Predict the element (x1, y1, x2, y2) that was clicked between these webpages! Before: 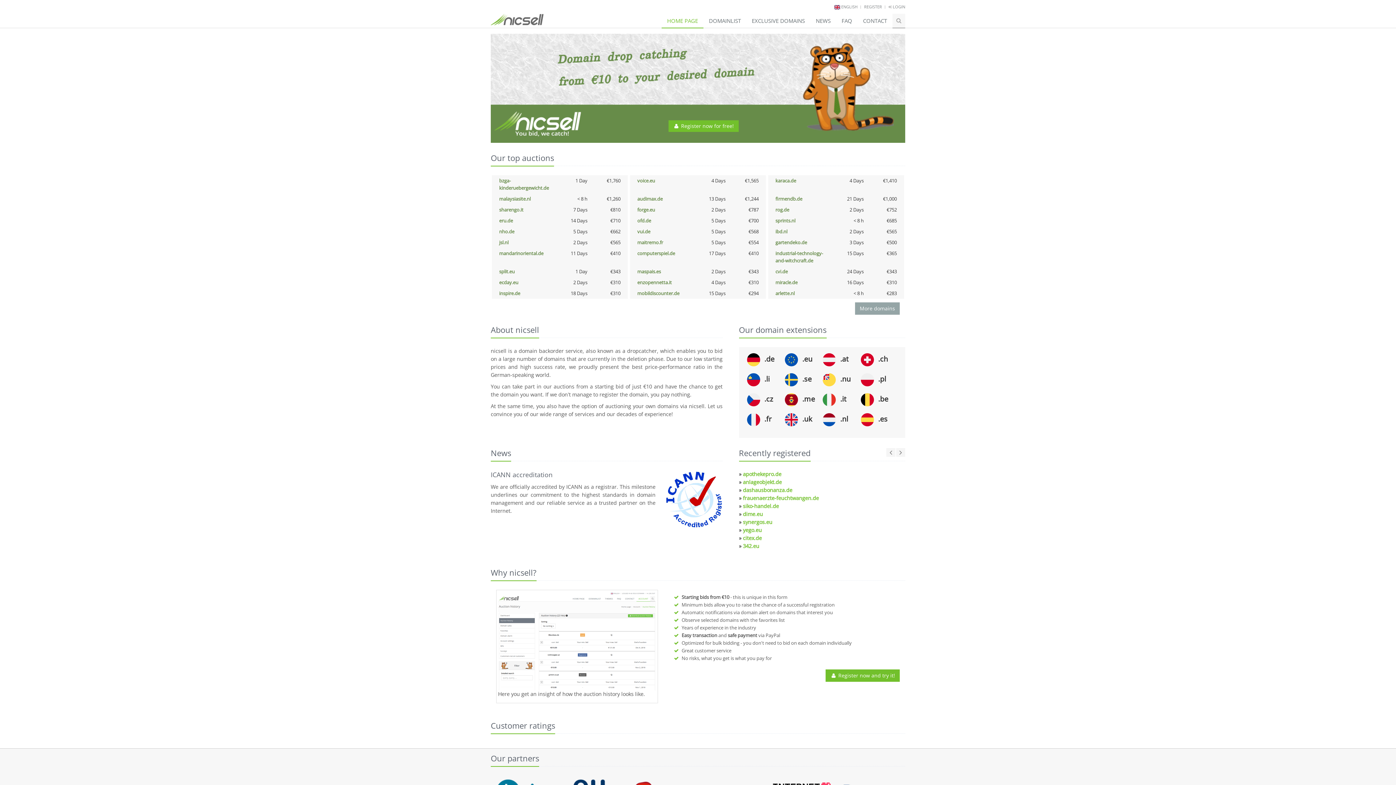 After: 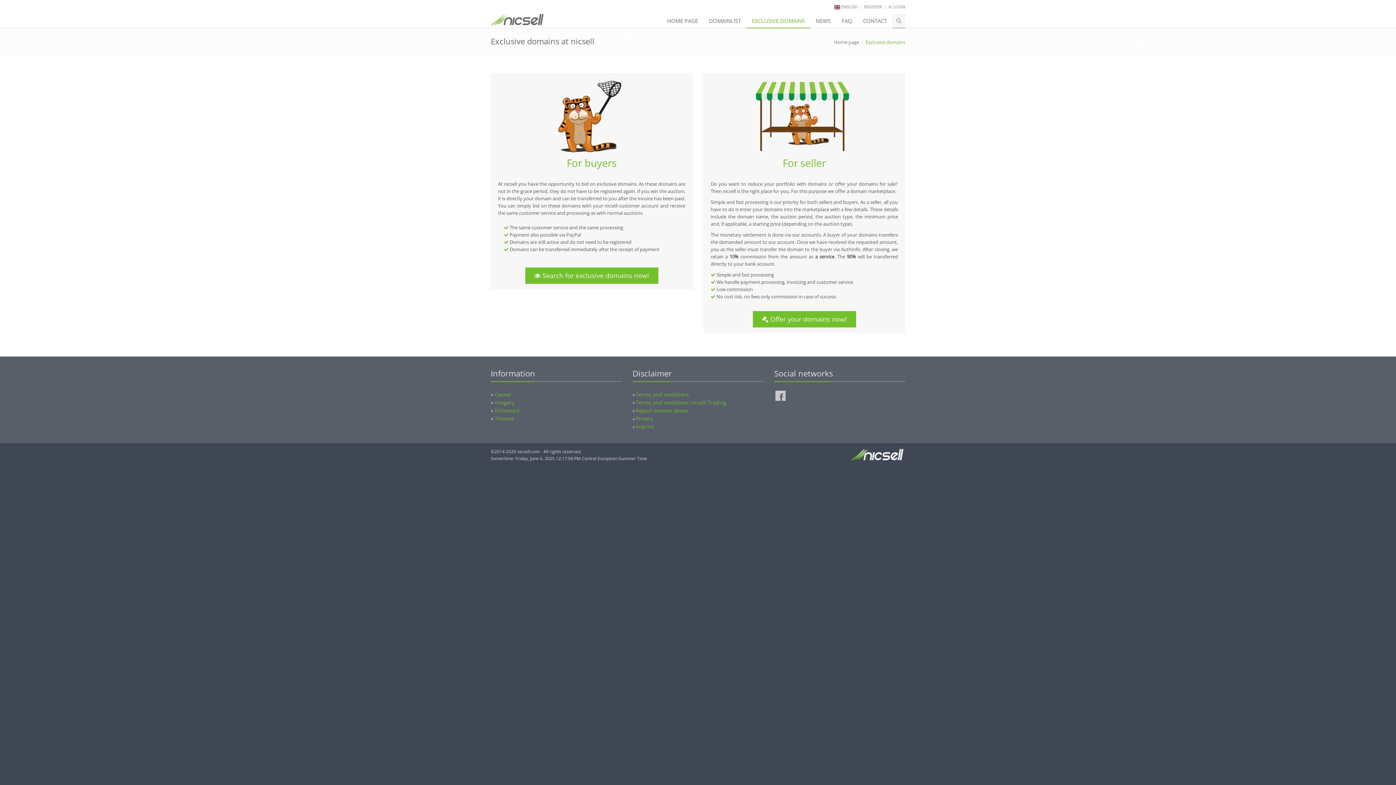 Action: bbox: (746, 13, 810, 28) label: EXCLUSIVE DOMAINS